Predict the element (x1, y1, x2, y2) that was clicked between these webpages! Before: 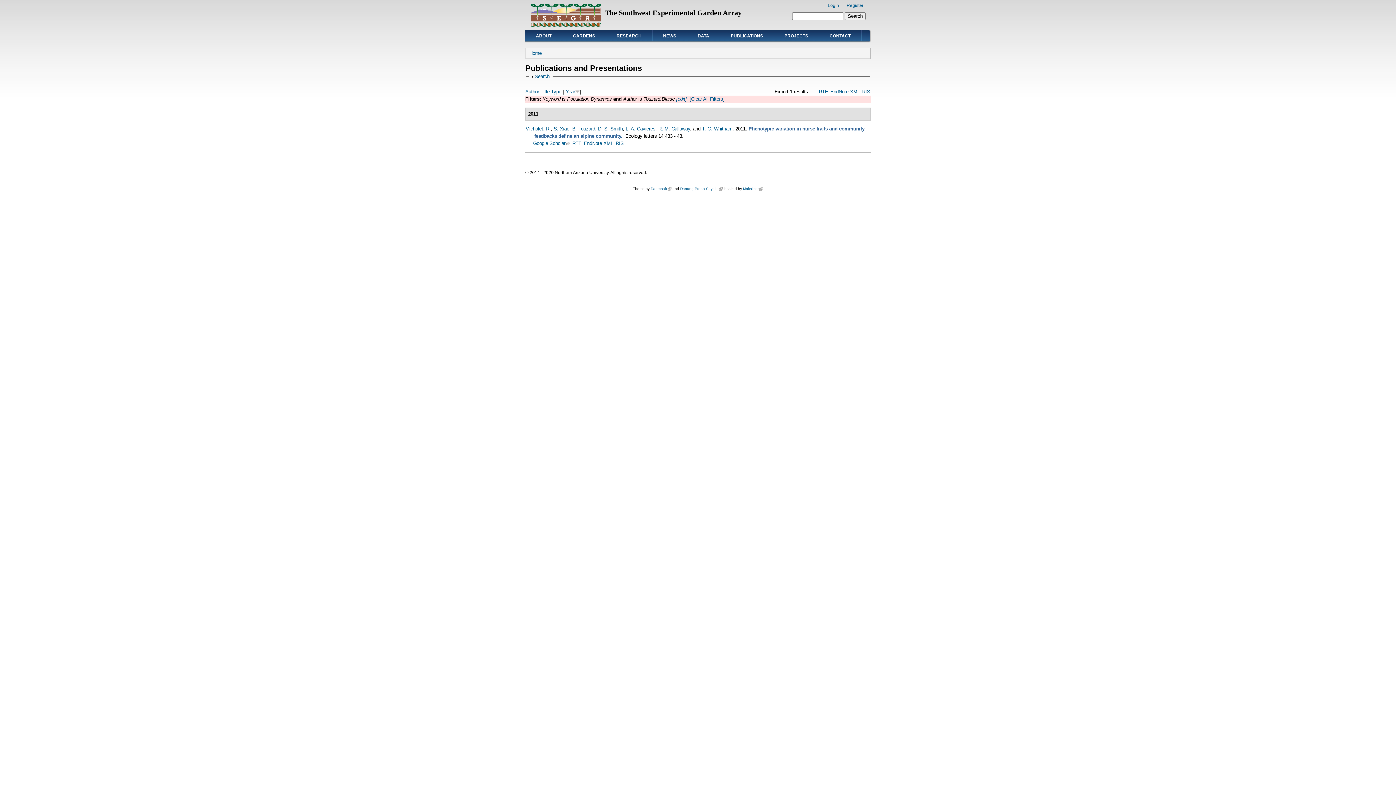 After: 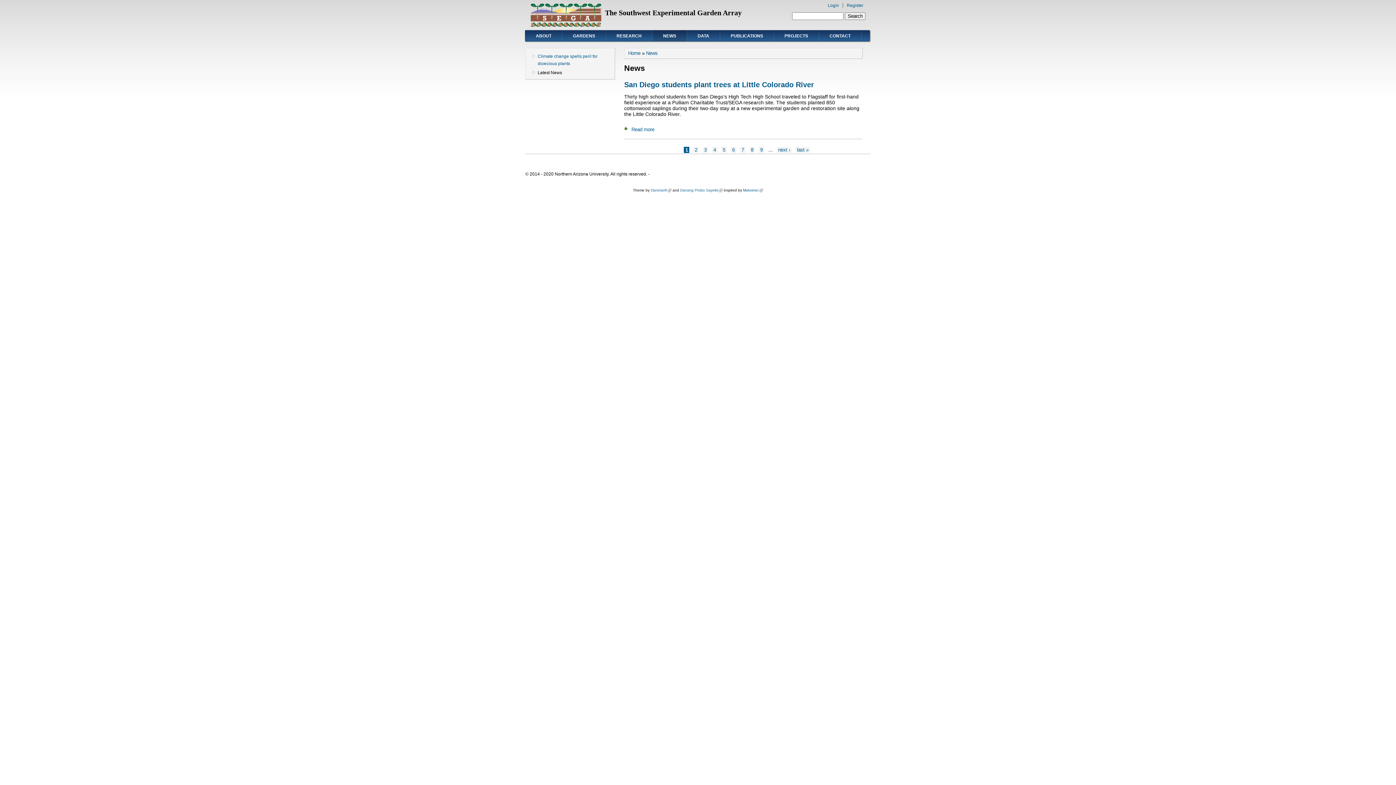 Action: label: NEWS bbox: (652, 29, 686, 41)